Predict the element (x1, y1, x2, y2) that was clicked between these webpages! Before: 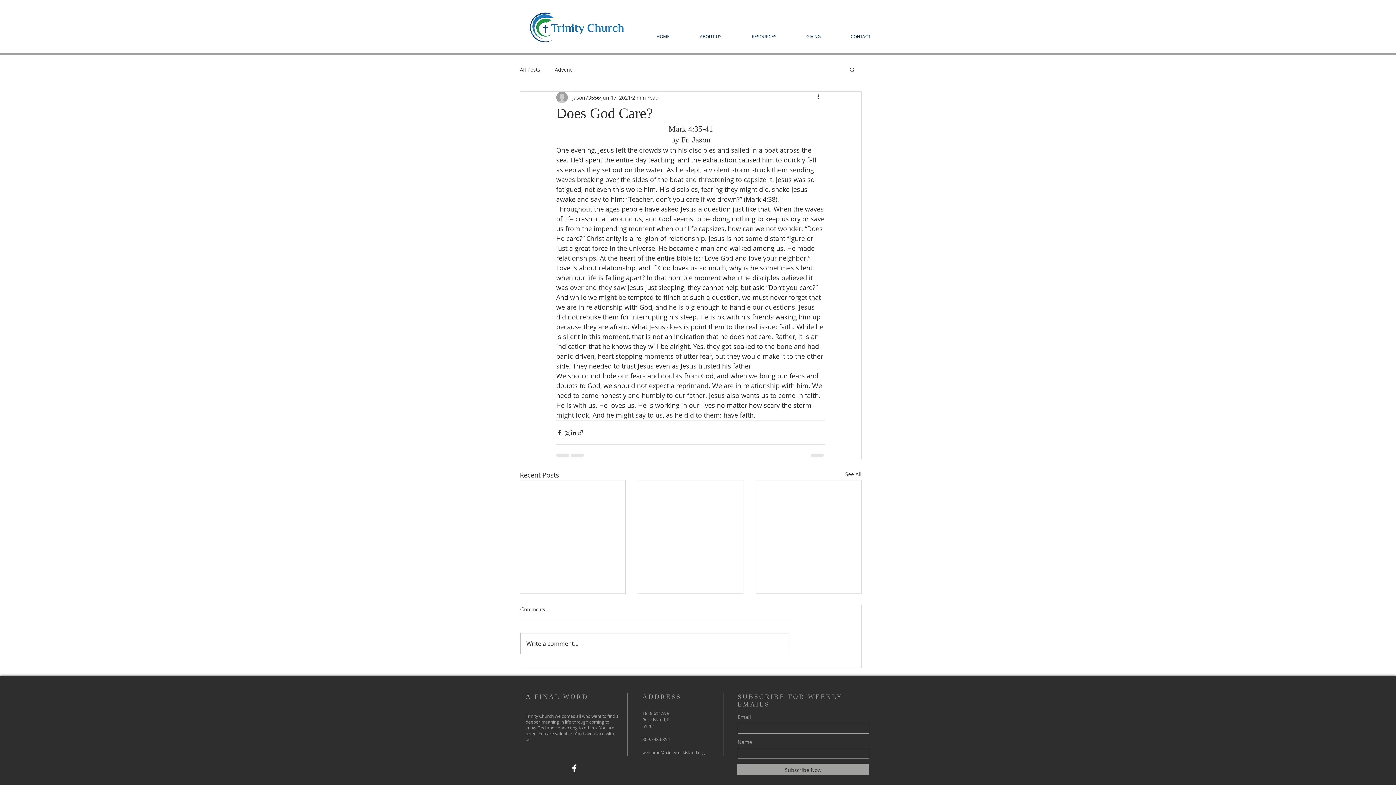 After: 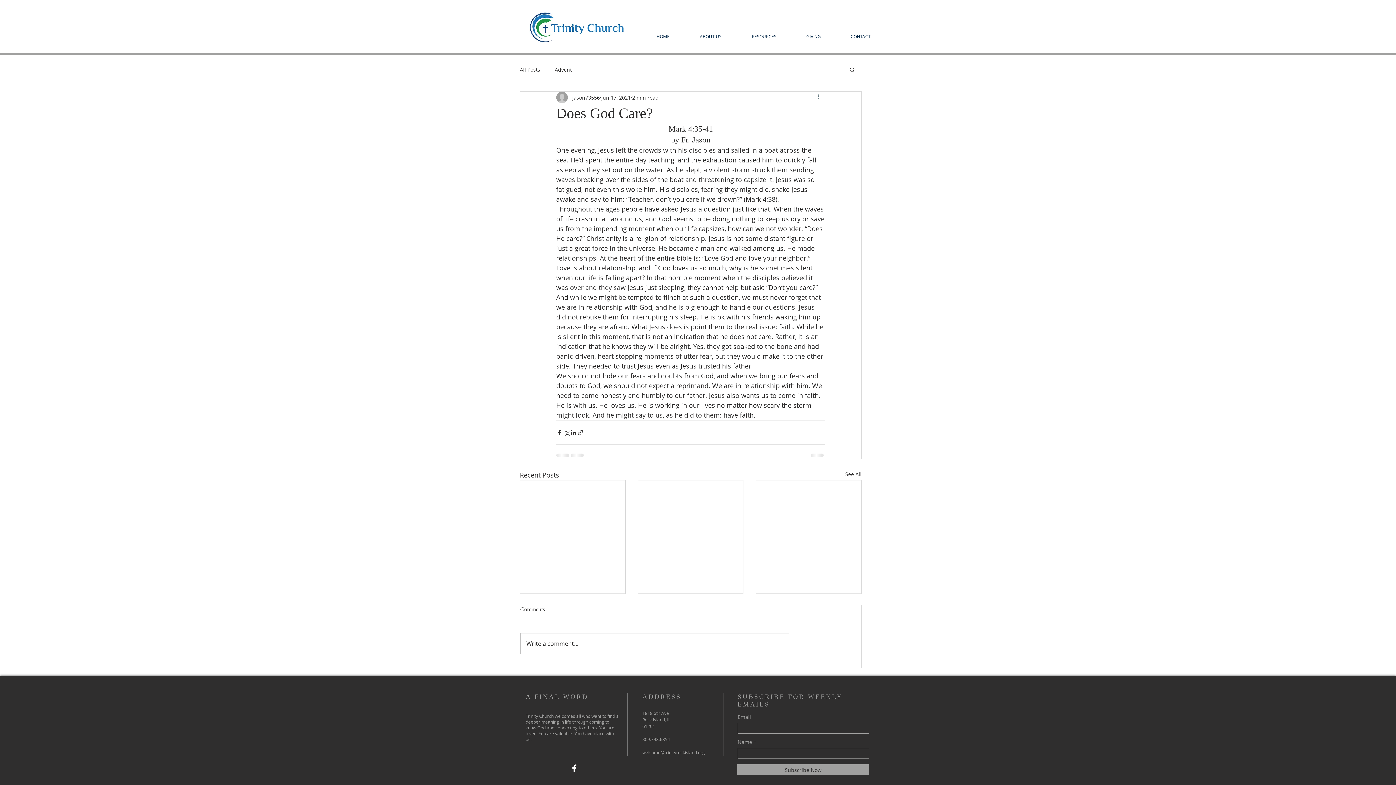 Action: bbox: (816, 93, 825, 101) label: More actions